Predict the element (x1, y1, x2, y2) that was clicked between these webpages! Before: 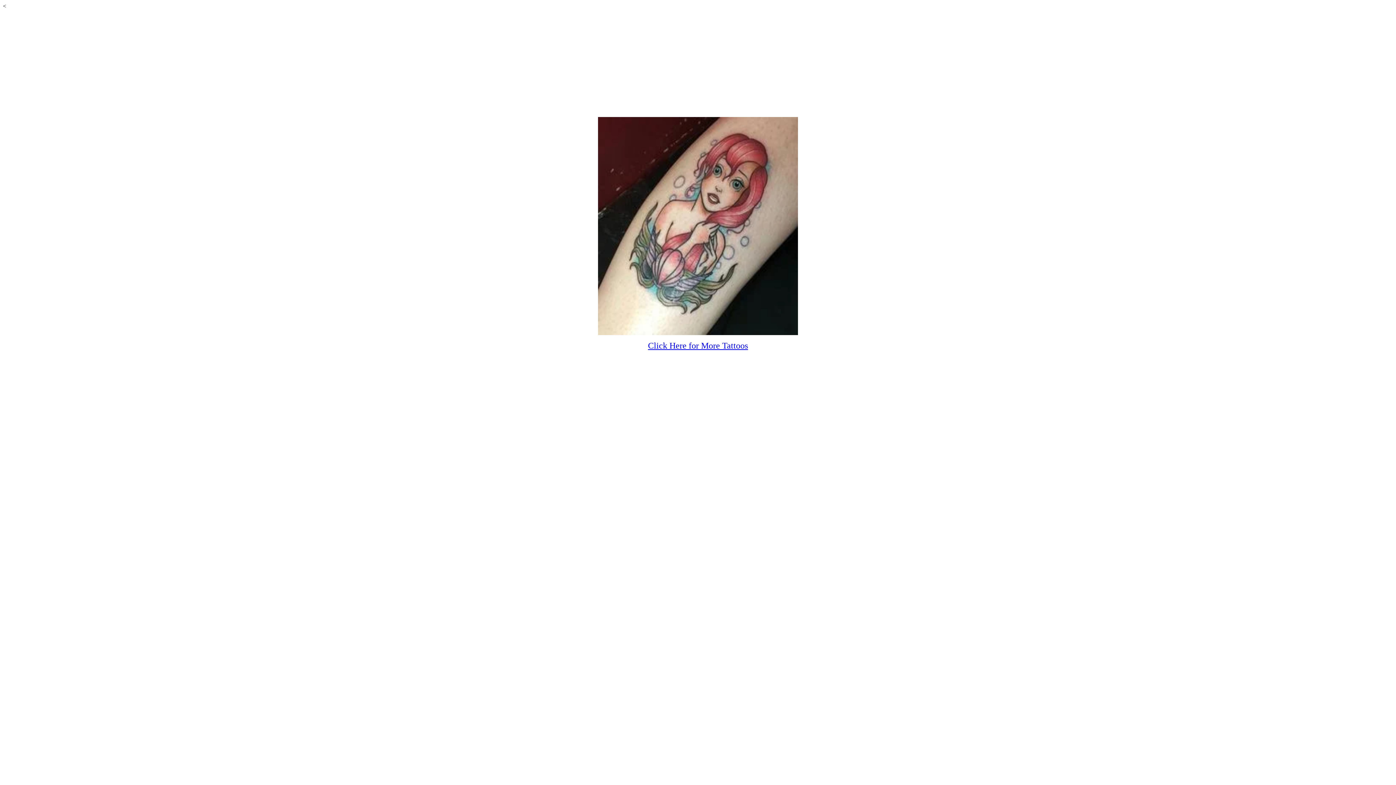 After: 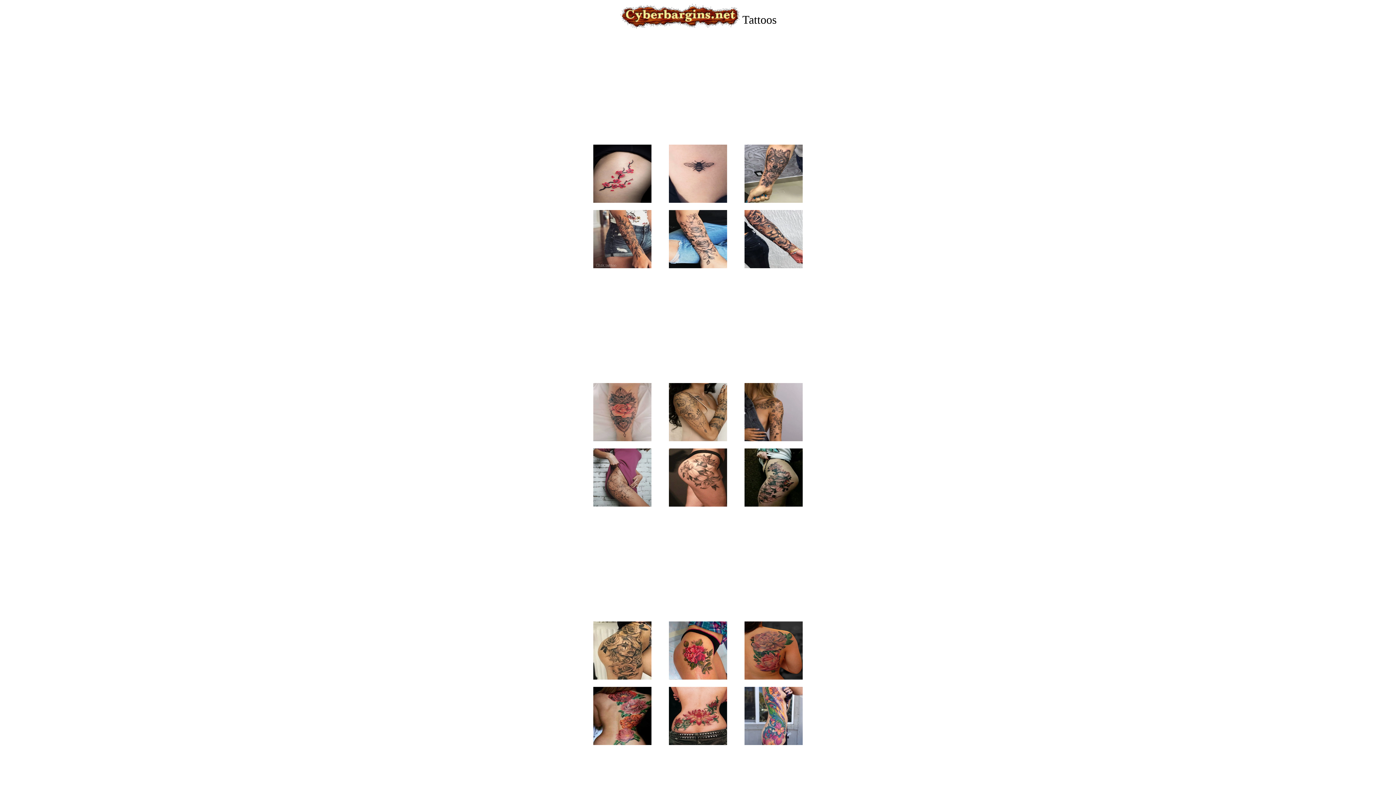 Action: label: Click Here for More Tattoos bbox: (648, 343, 748, 349)